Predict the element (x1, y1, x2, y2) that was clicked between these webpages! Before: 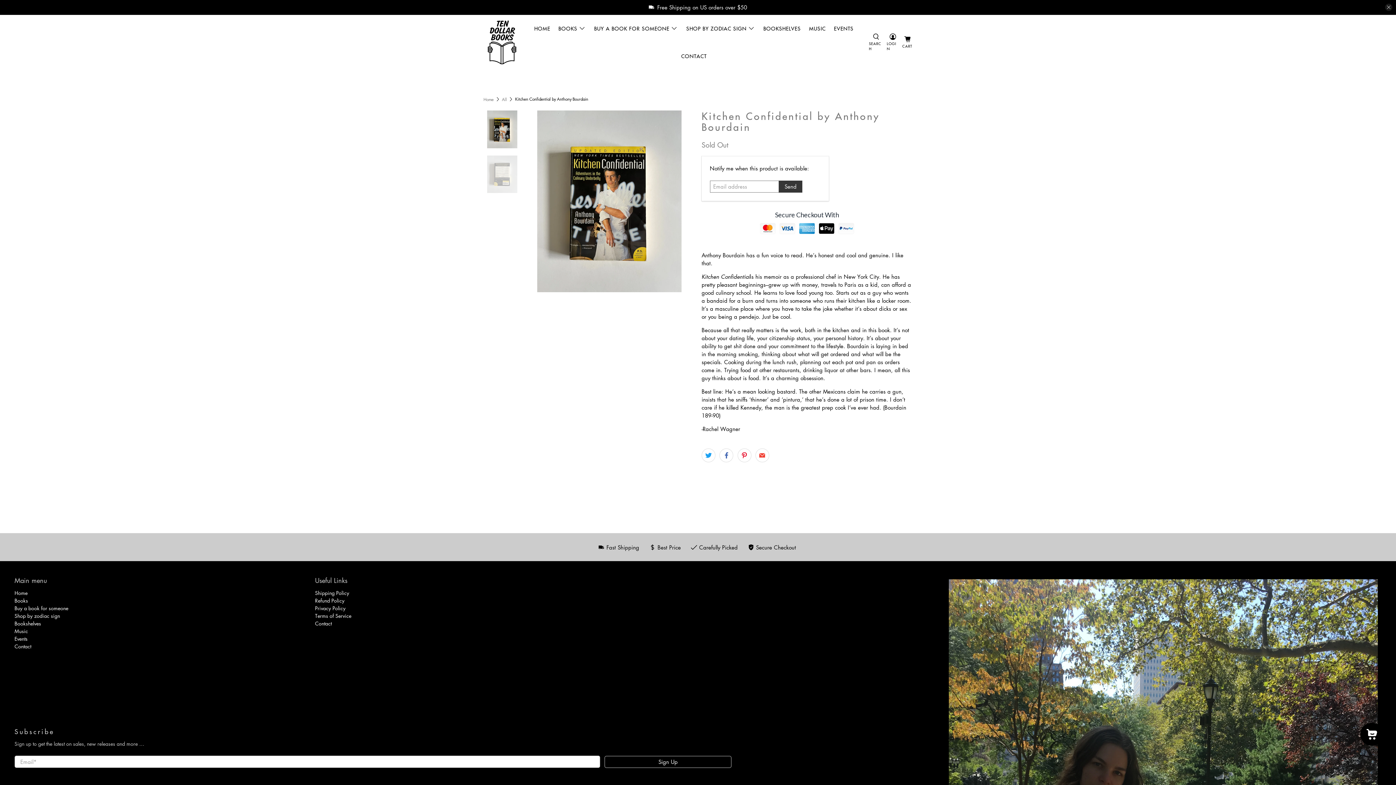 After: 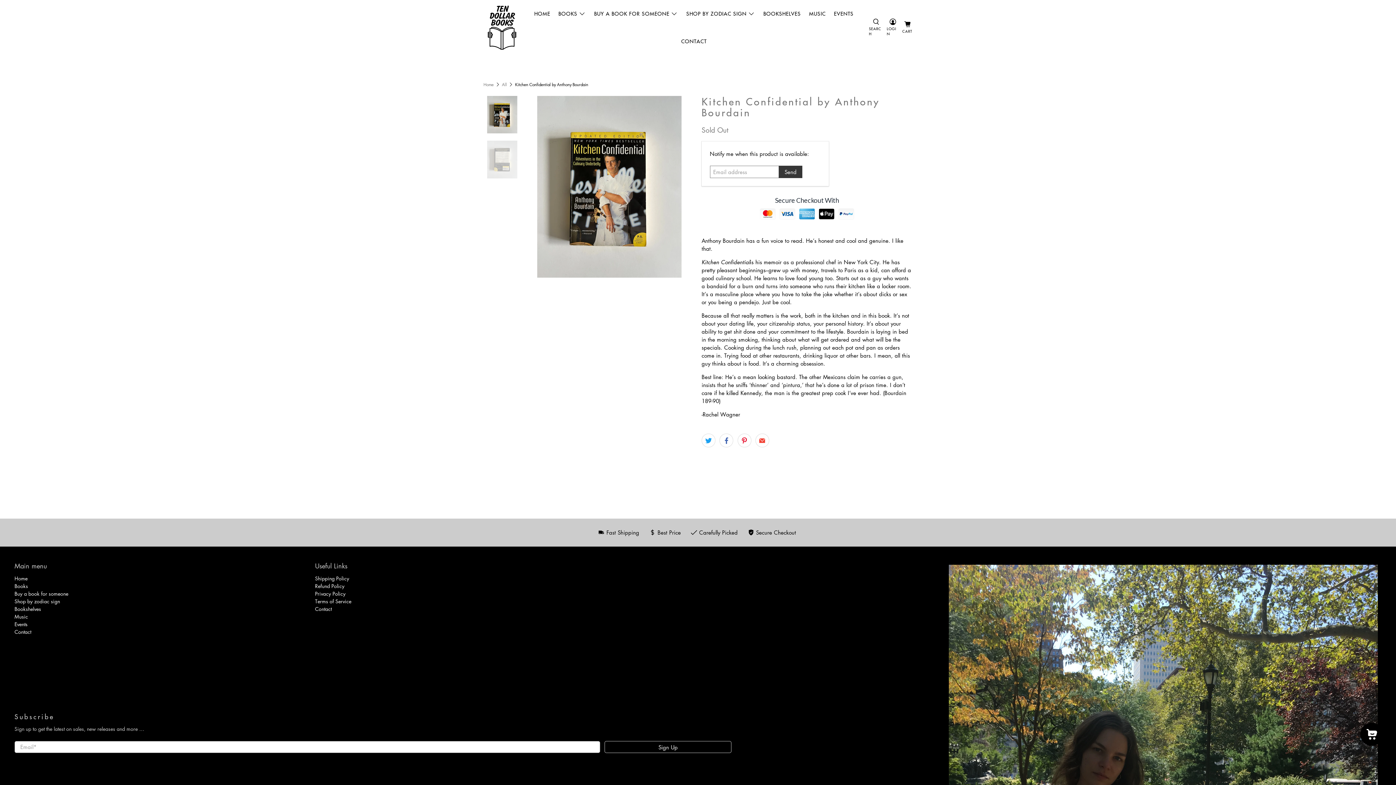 Action: bbox: (1385, 3, 1392, 11) label: close